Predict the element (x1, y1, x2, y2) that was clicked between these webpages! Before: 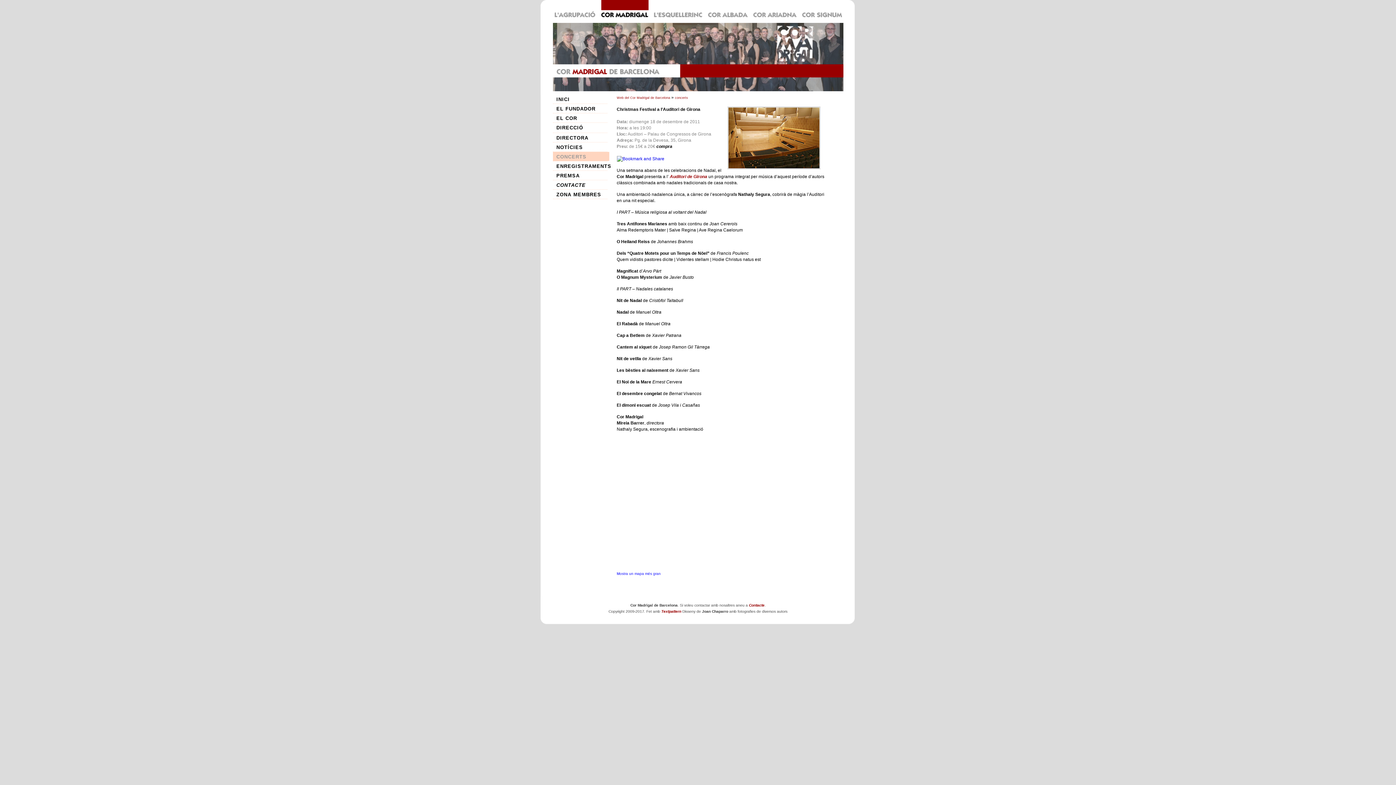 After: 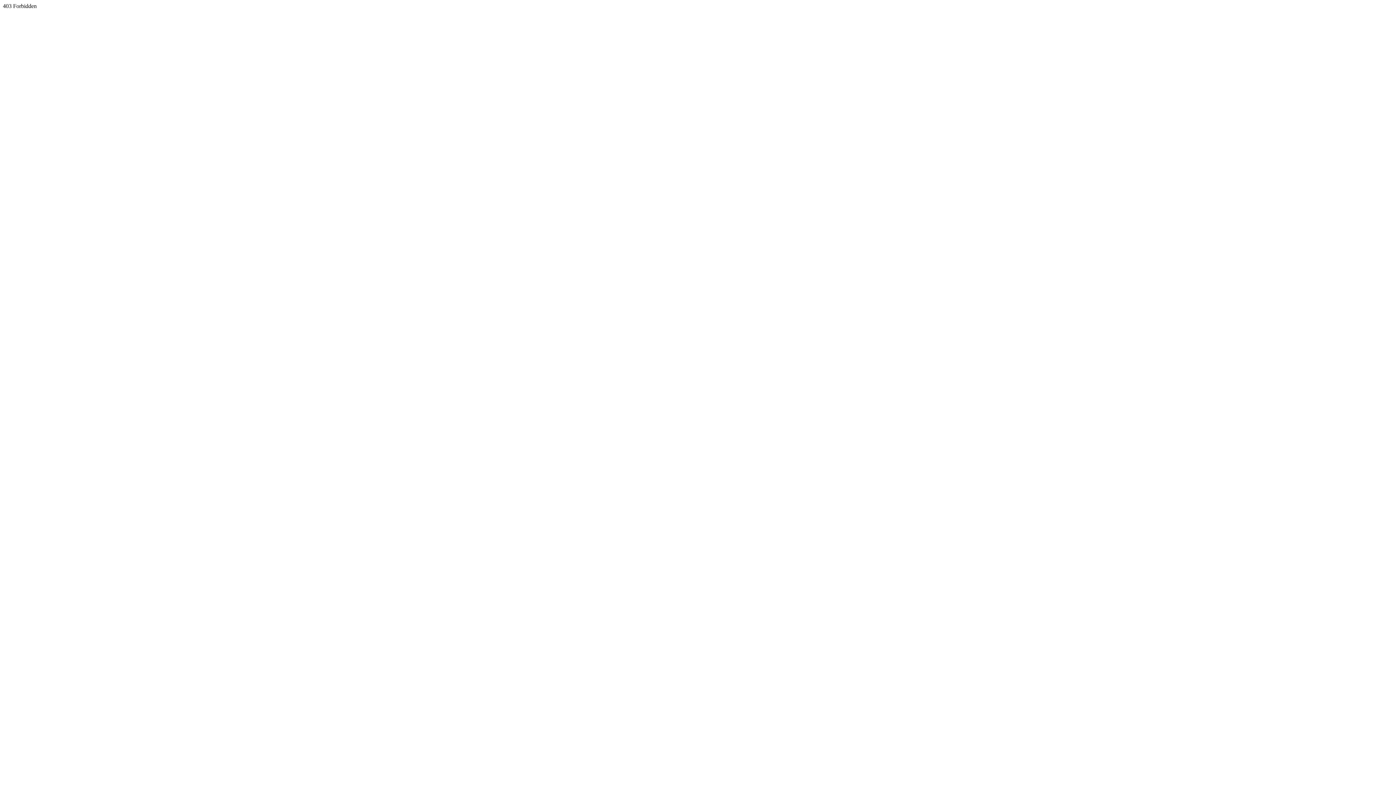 Action: bbox: (705, 0, 750, 18) label: Cor Albada